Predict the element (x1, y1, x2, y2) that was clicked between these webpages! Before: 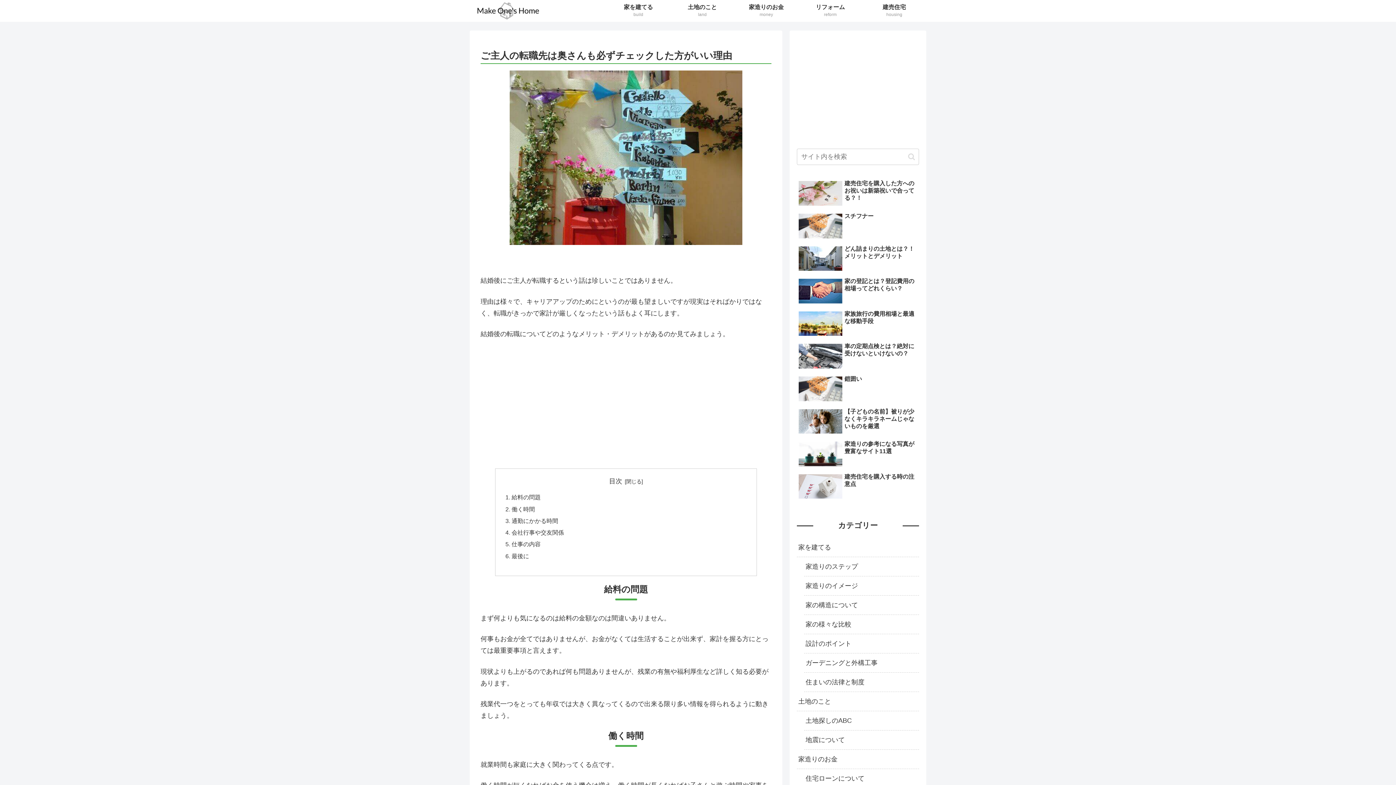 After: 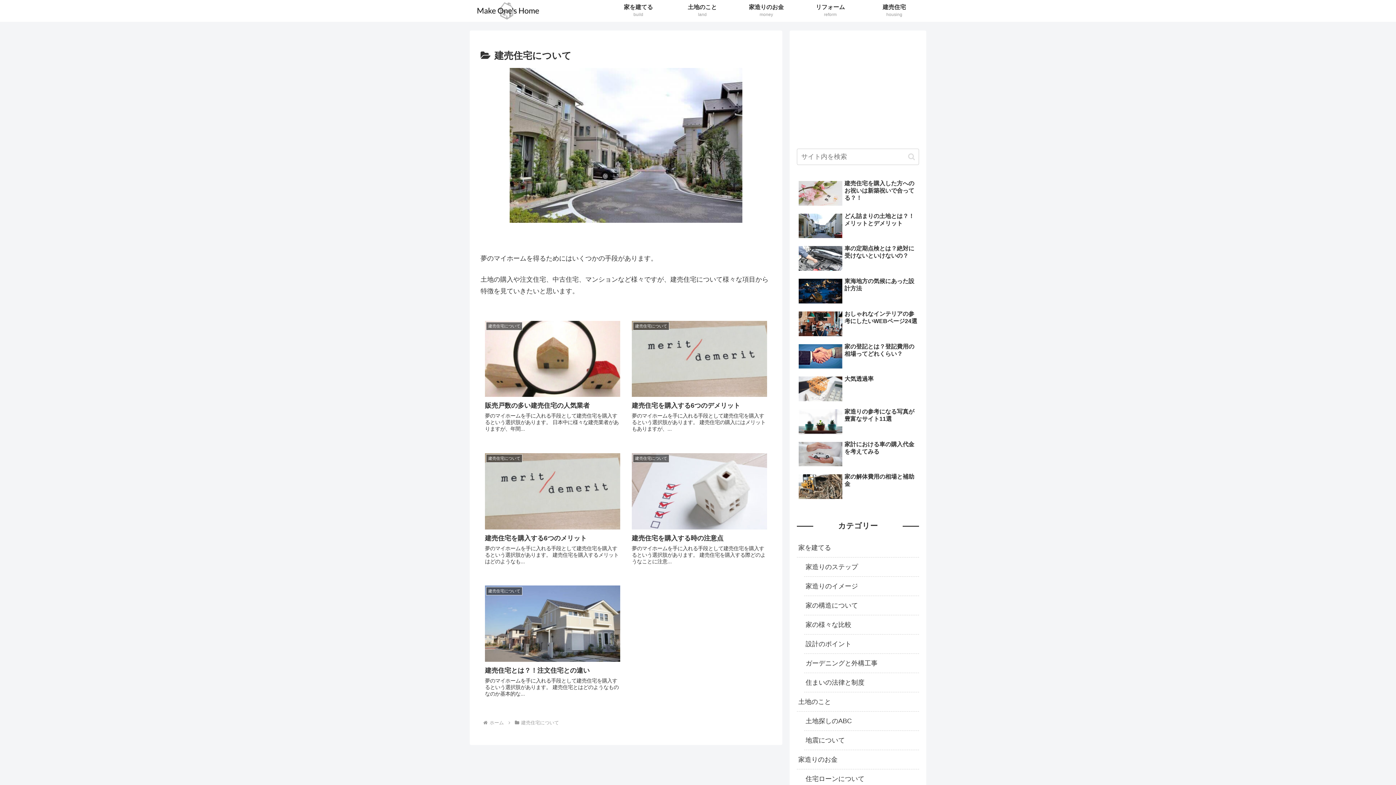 Action: bbox: (862, 0, 926, 21) label: 建売住宅
housing